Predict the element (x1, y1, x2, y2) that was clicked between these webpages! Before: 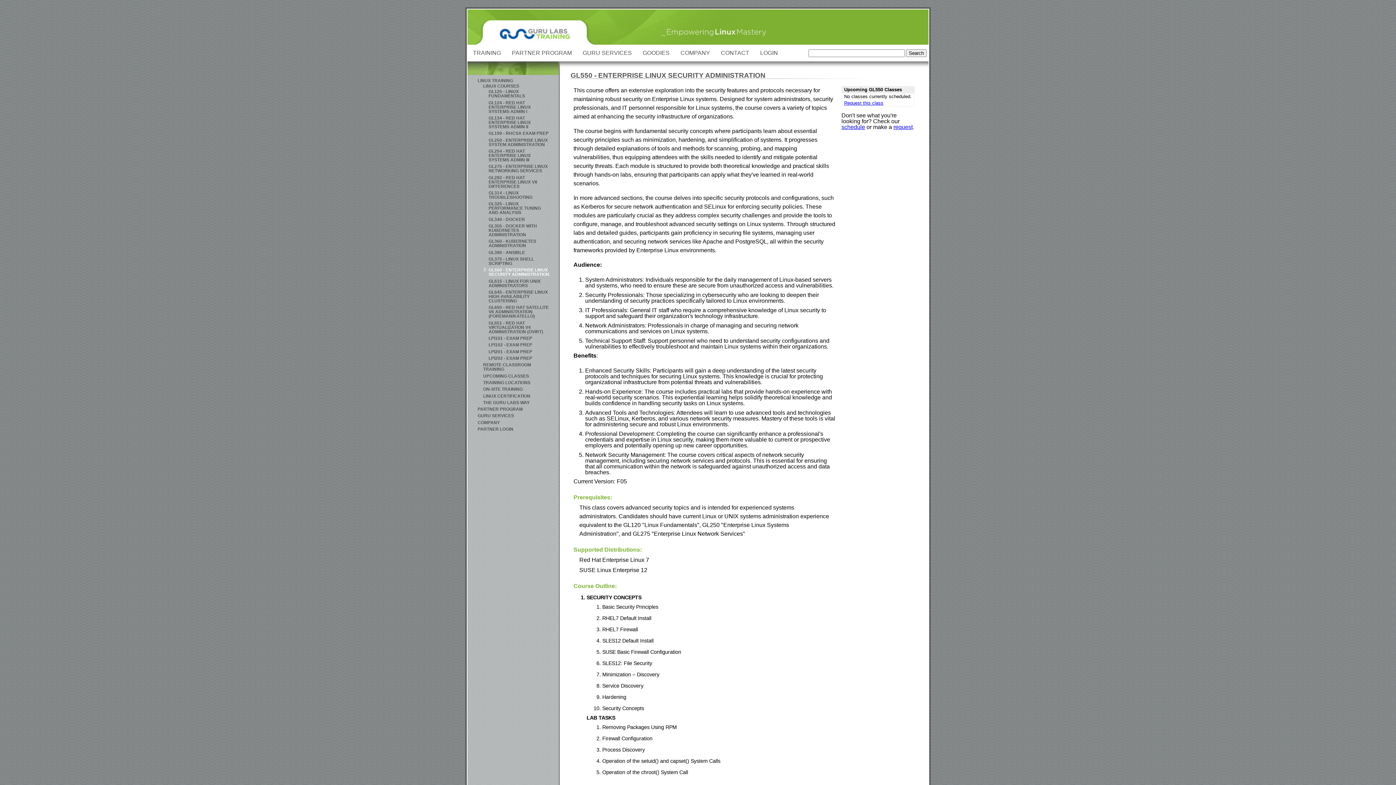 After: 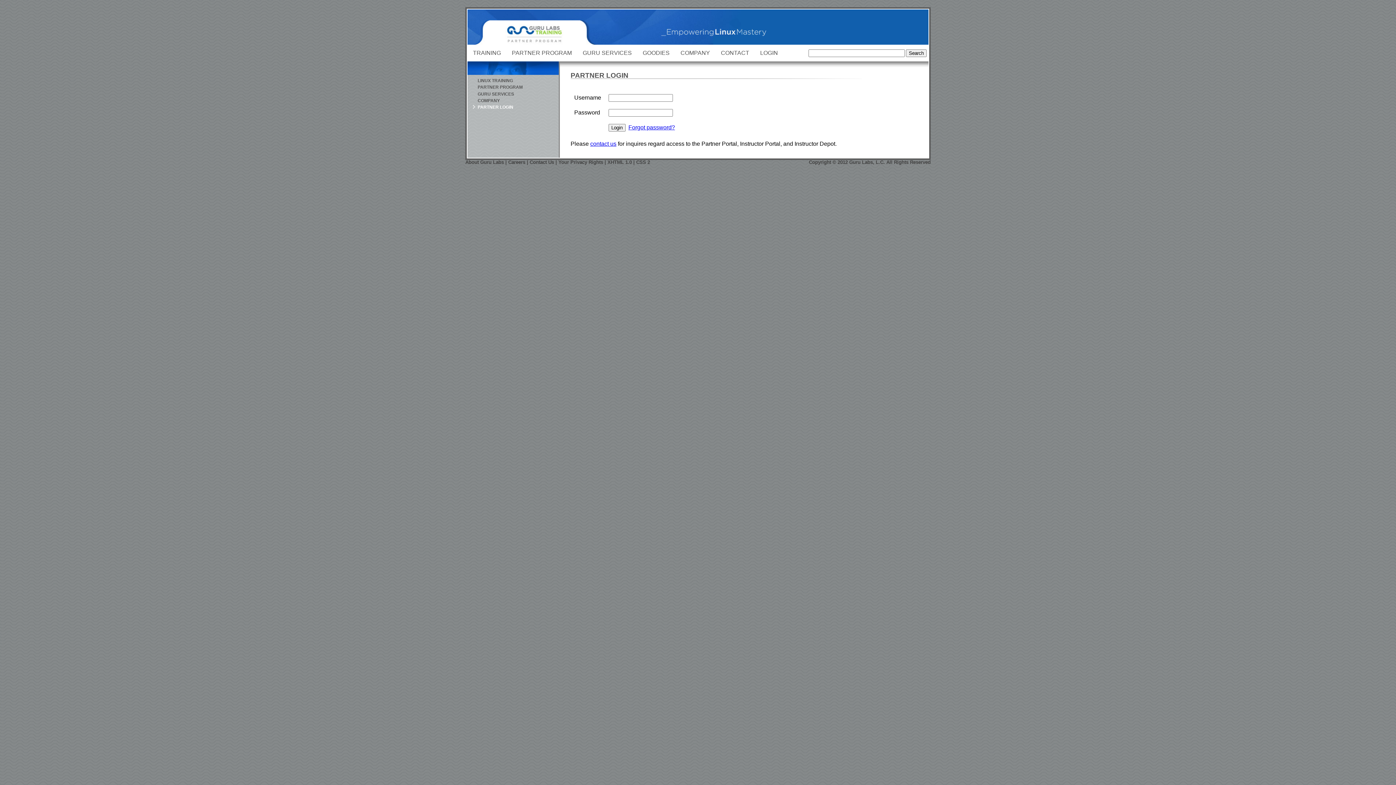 Action: label: LOGIN bbox: (760, 49, 778, 56)